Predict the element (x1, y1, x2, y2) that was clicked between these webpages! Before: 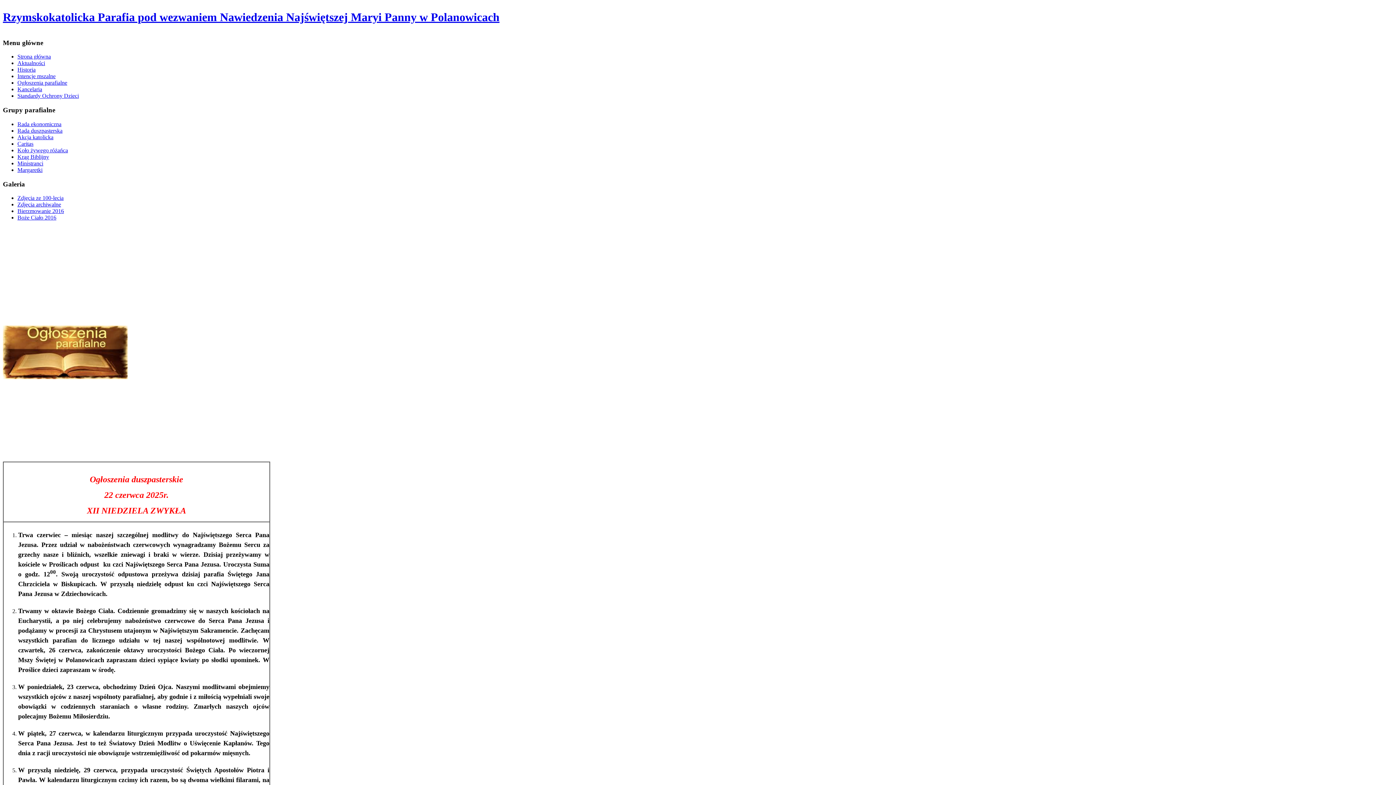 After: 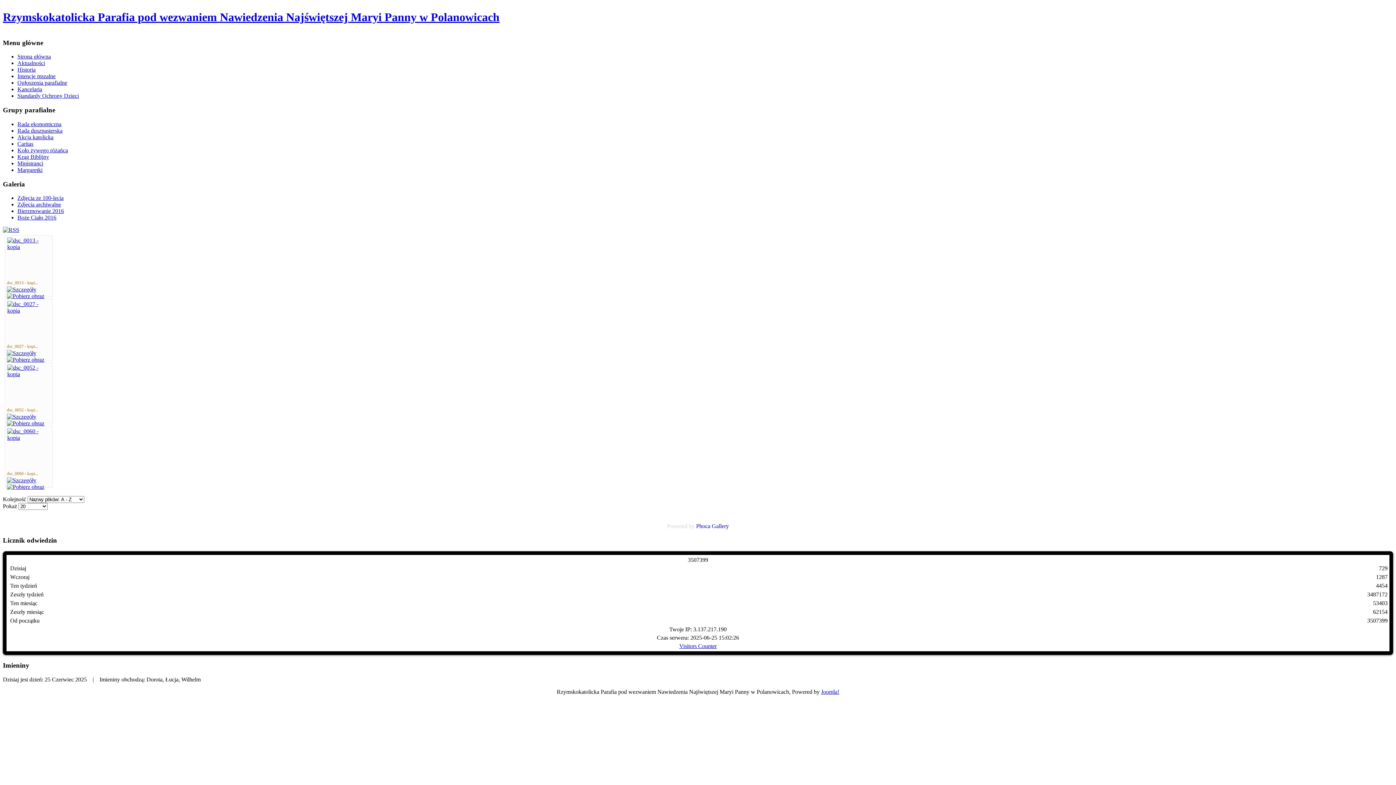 Action: bbox: (17, 214, 56, 220) label: Boże Ciało 2016